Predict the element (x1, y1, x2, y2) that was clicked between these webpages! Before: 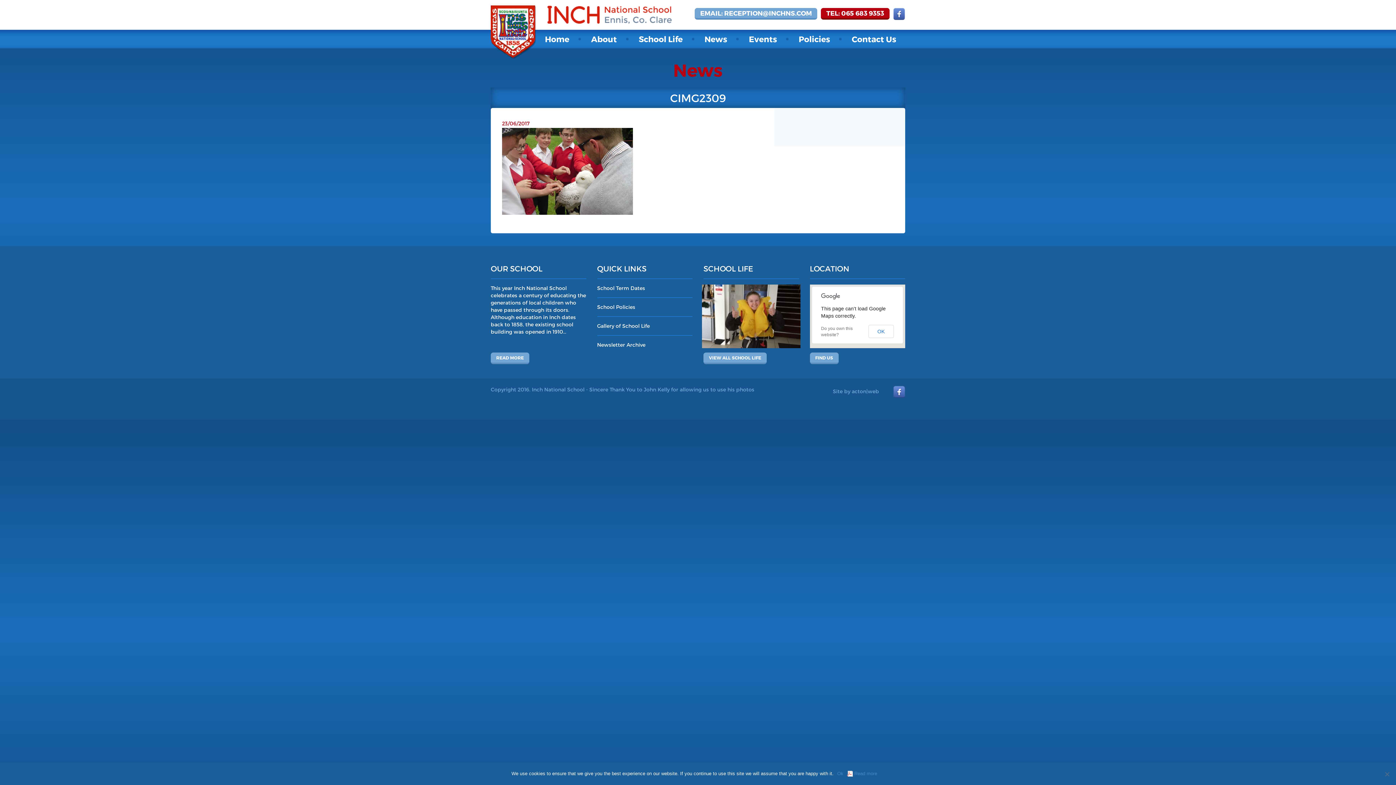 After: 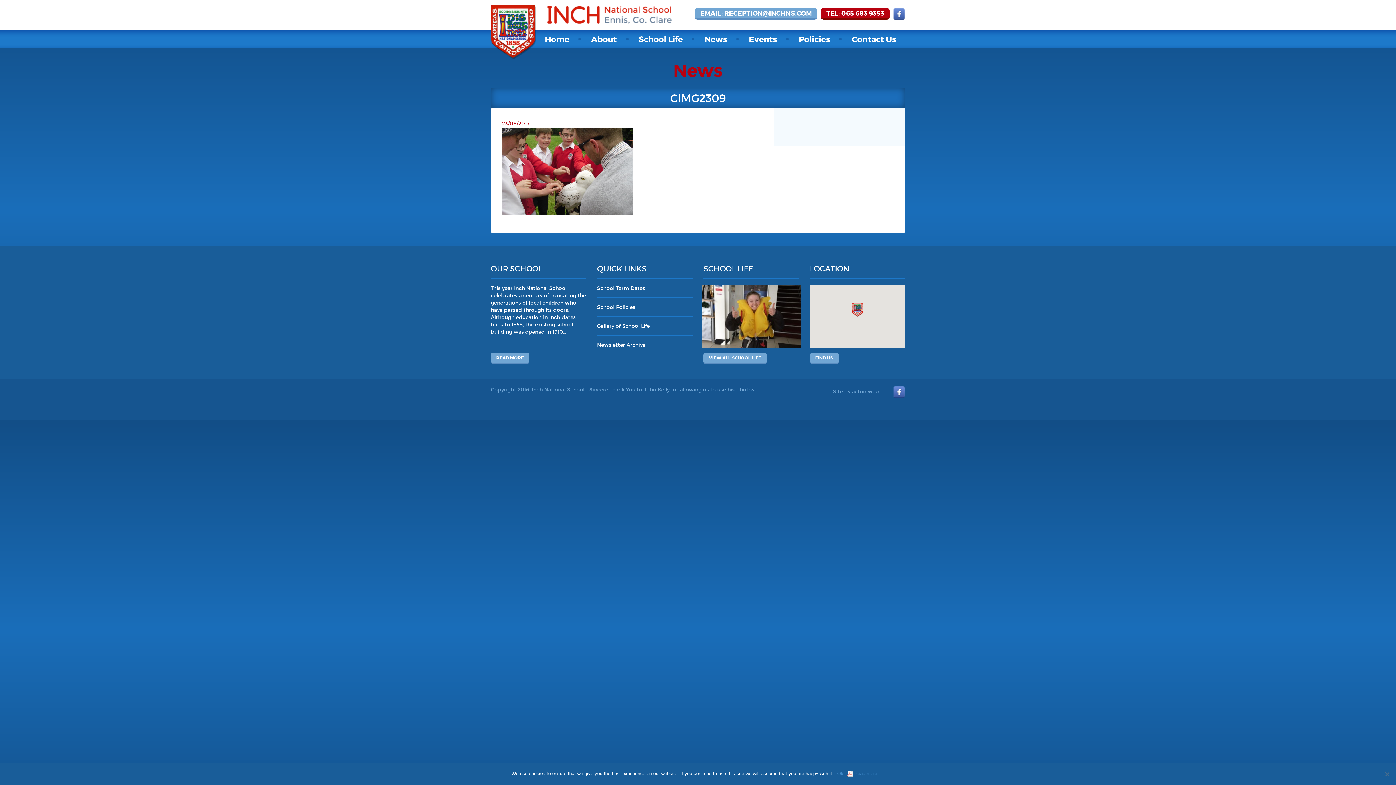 Action: bbox: (868, 325, 894, 338) label: OK